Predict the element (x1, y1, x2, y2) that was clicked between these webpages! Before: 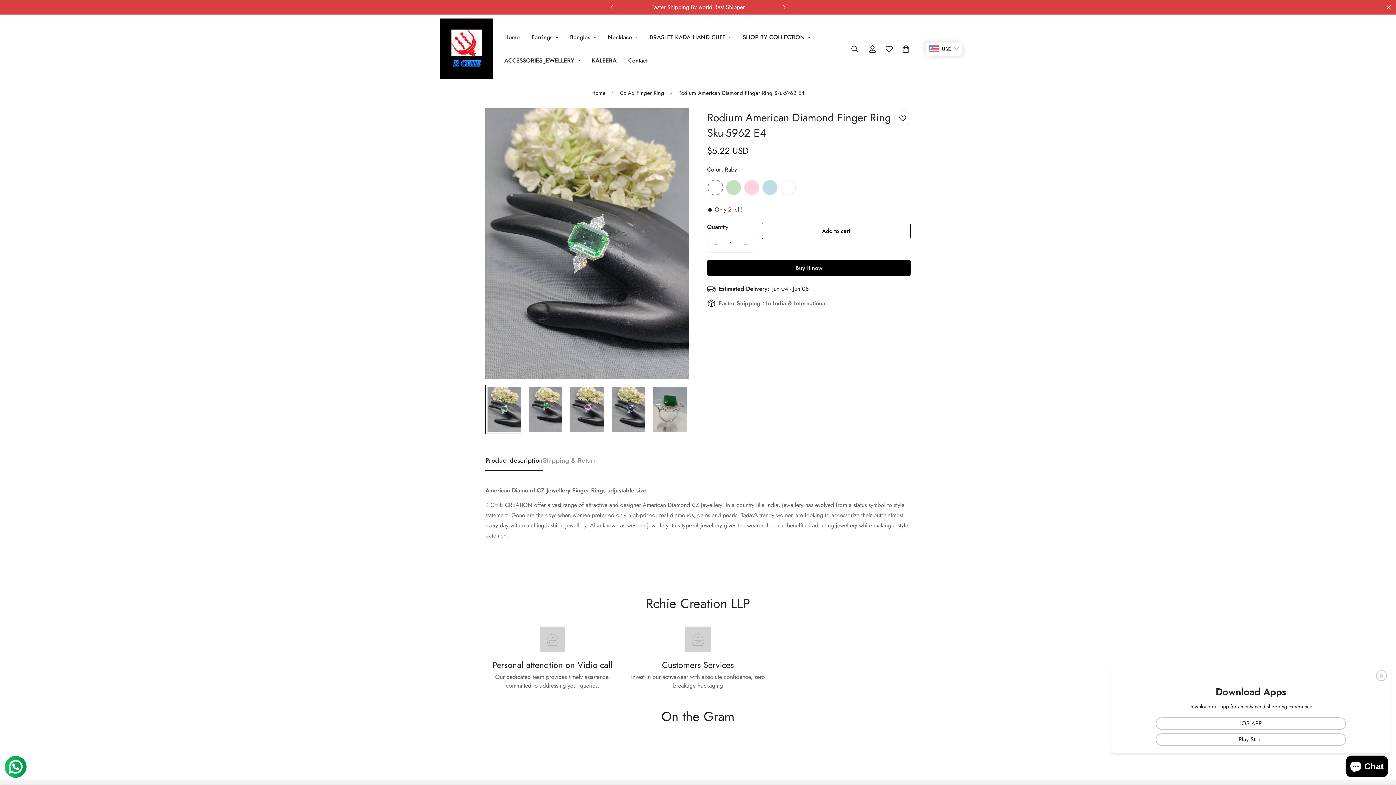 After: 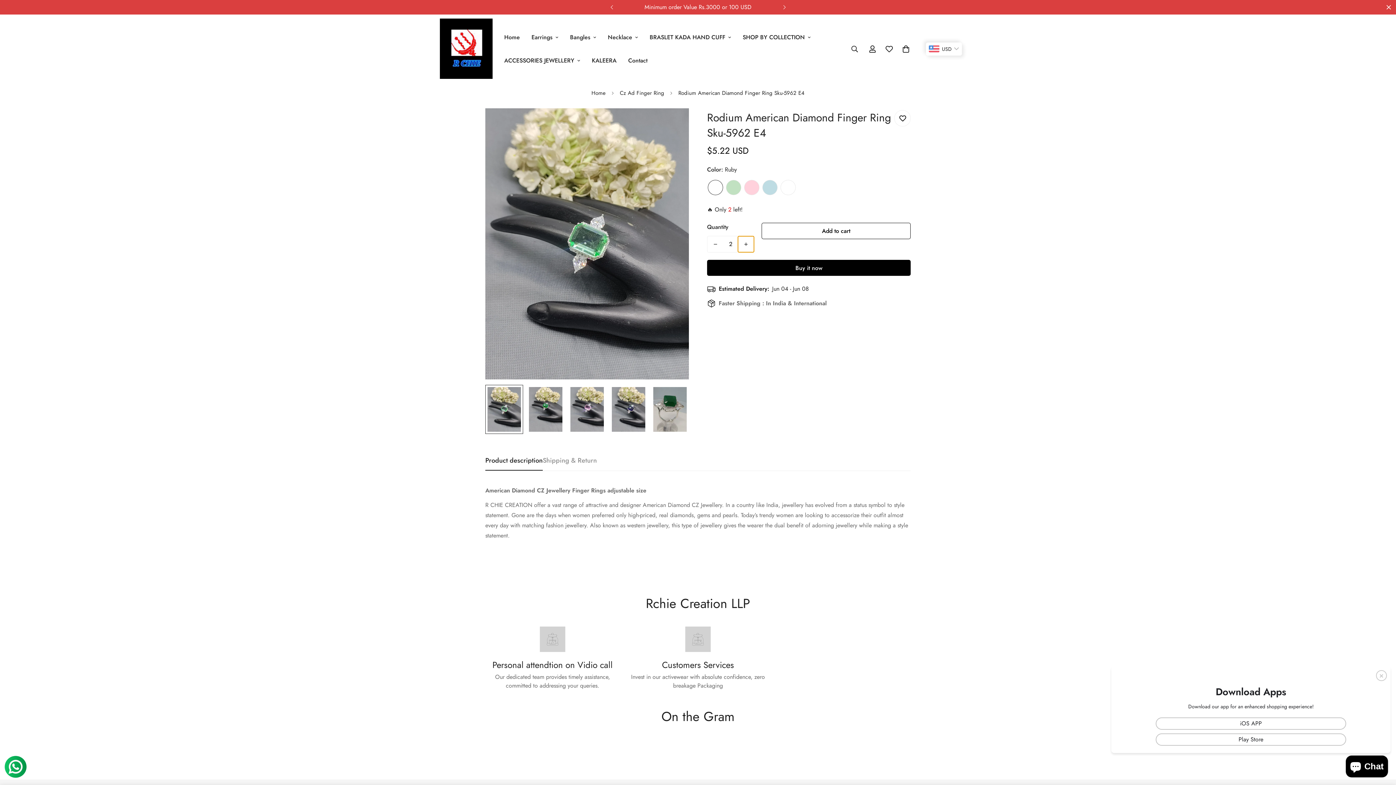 Action: bbox: (738, 236, 754, 252) label: Increase quantity of Rodium American Diamond Finger Ring Sku-5962 E4 by one